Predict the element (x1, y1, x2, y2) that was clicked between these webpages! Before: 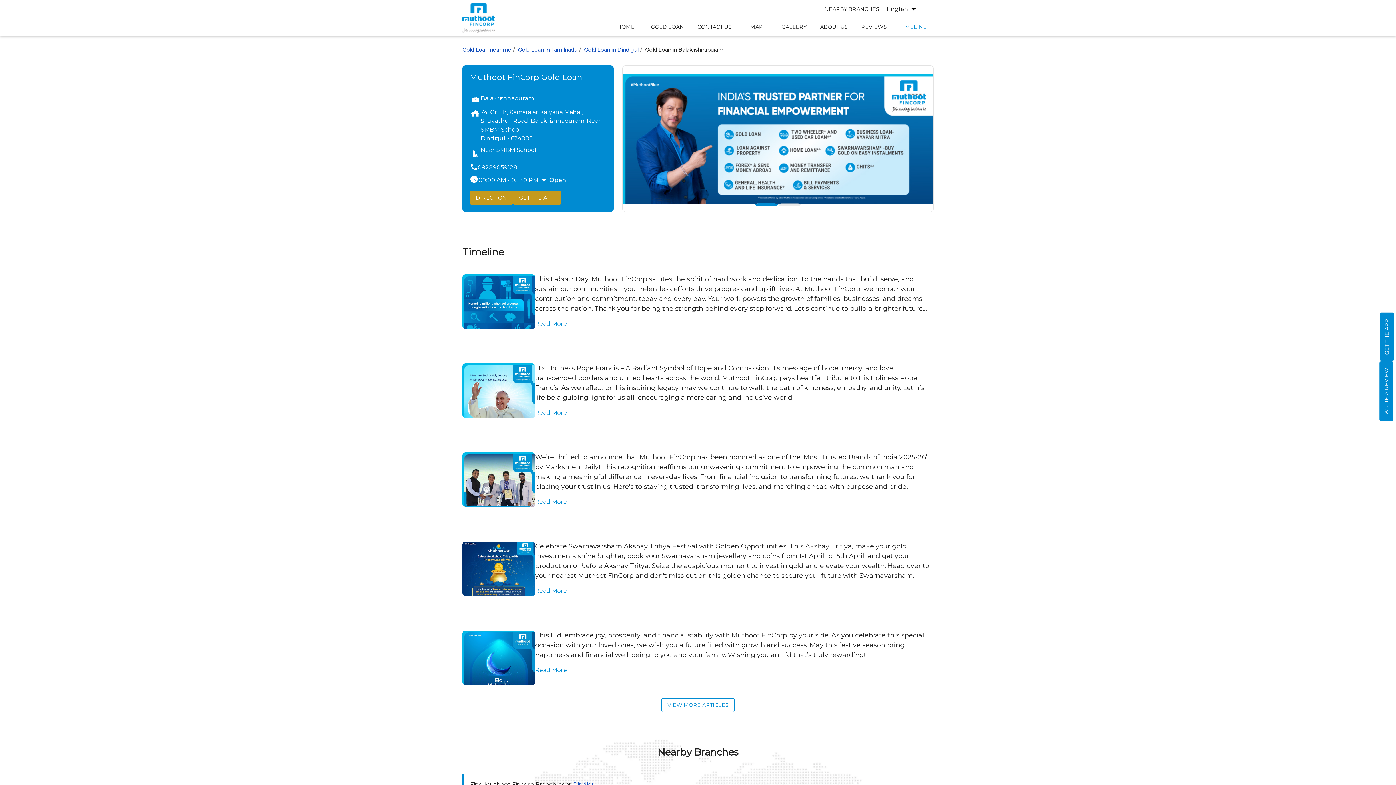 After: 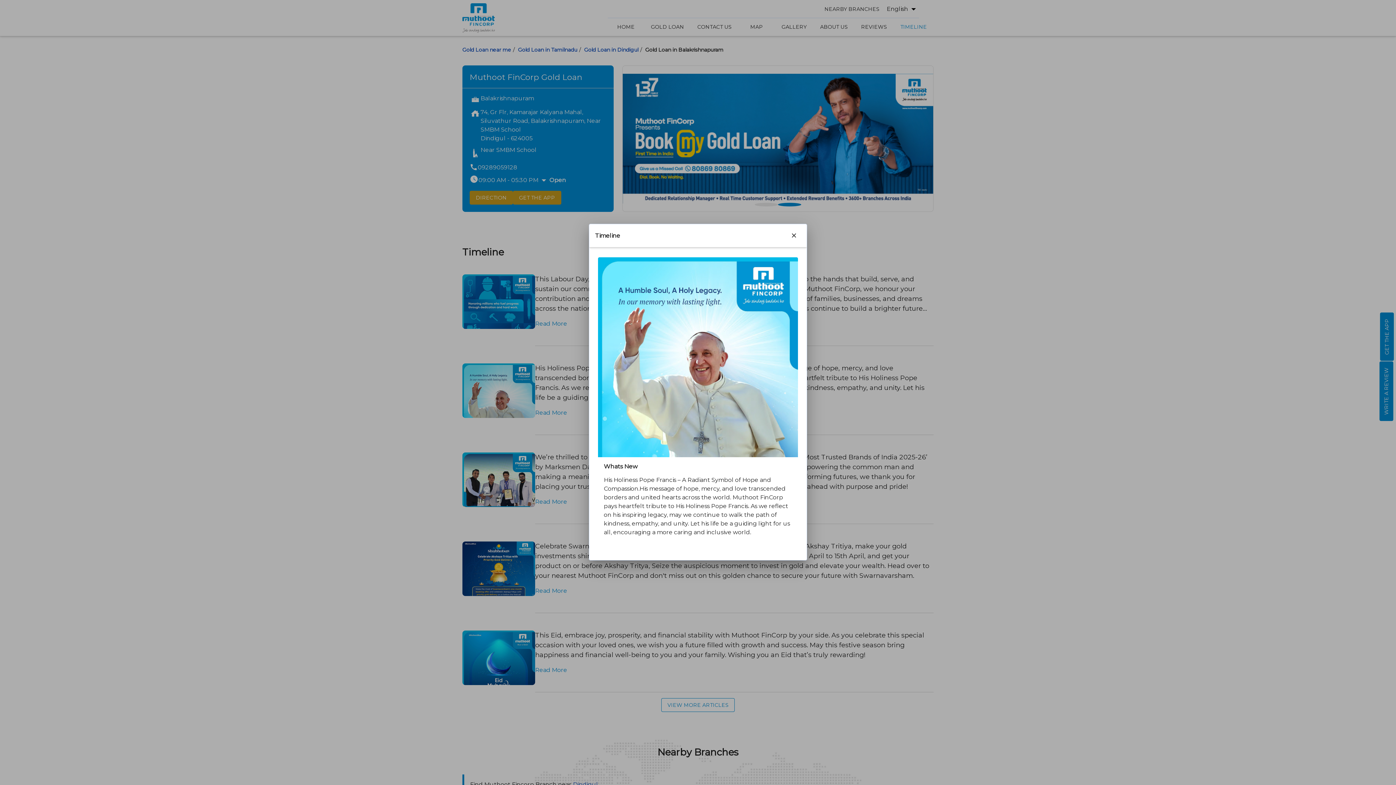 Action: bbox: (535, 409, 567, 416) label: Read More